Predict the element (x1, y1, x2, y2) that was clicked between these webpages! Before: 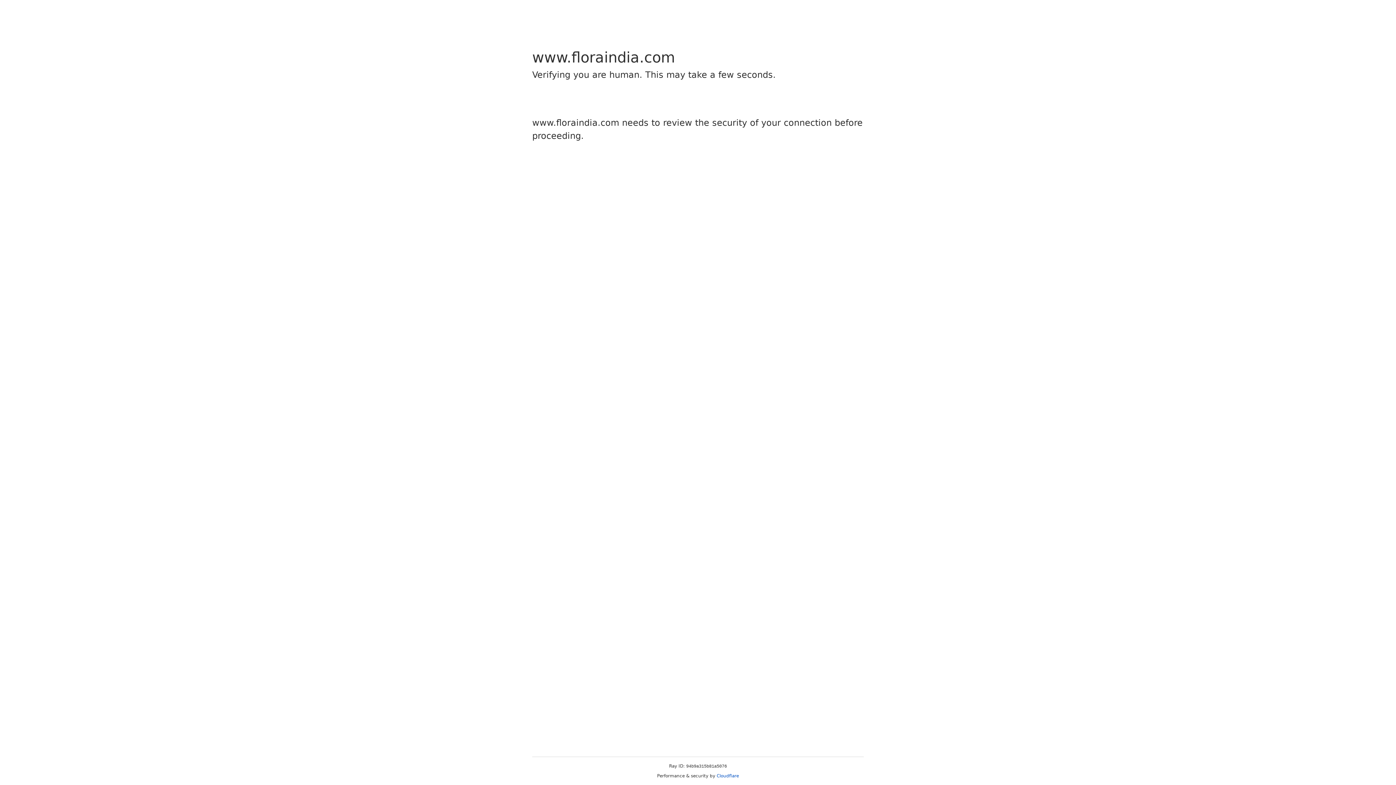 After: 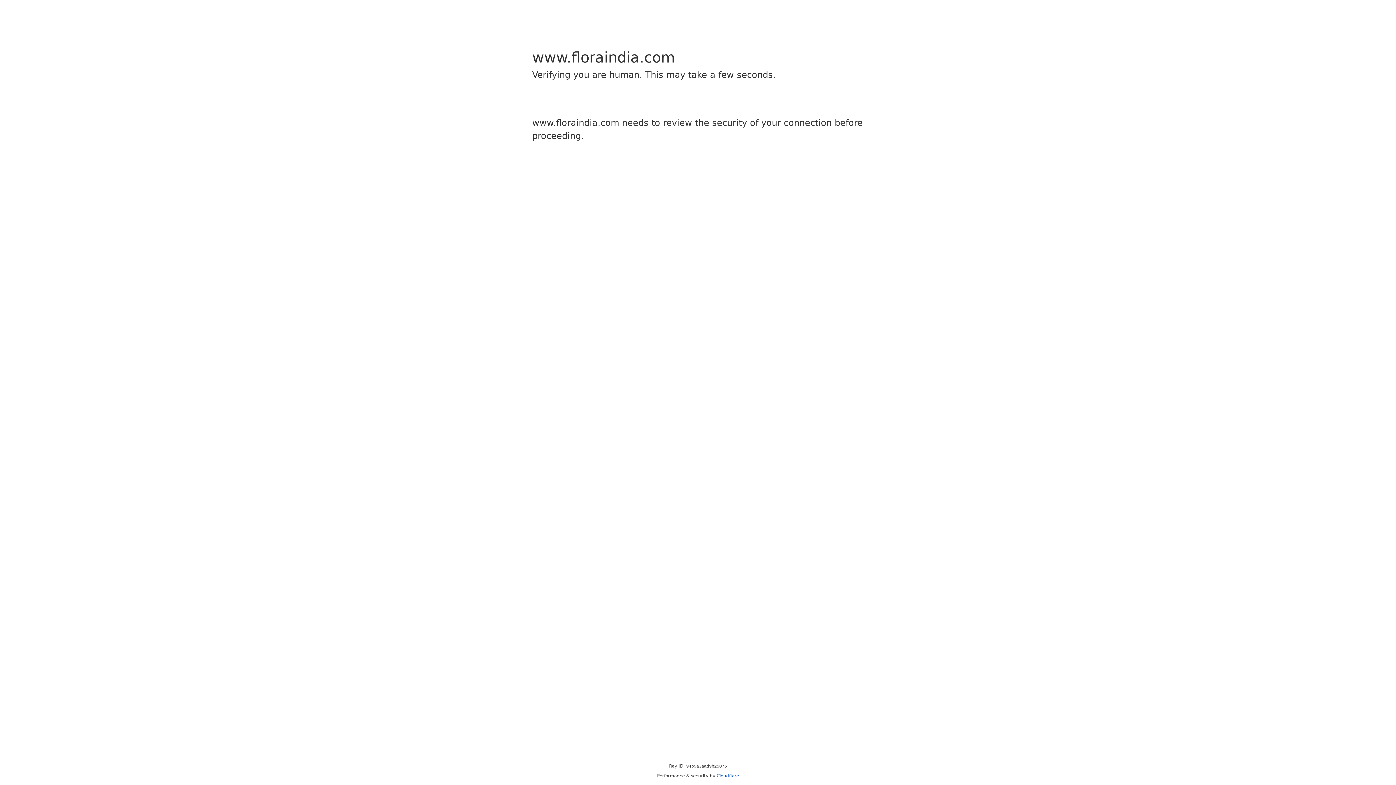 Action: label: Cloudflare bbox: (716, 773, 739, 778)